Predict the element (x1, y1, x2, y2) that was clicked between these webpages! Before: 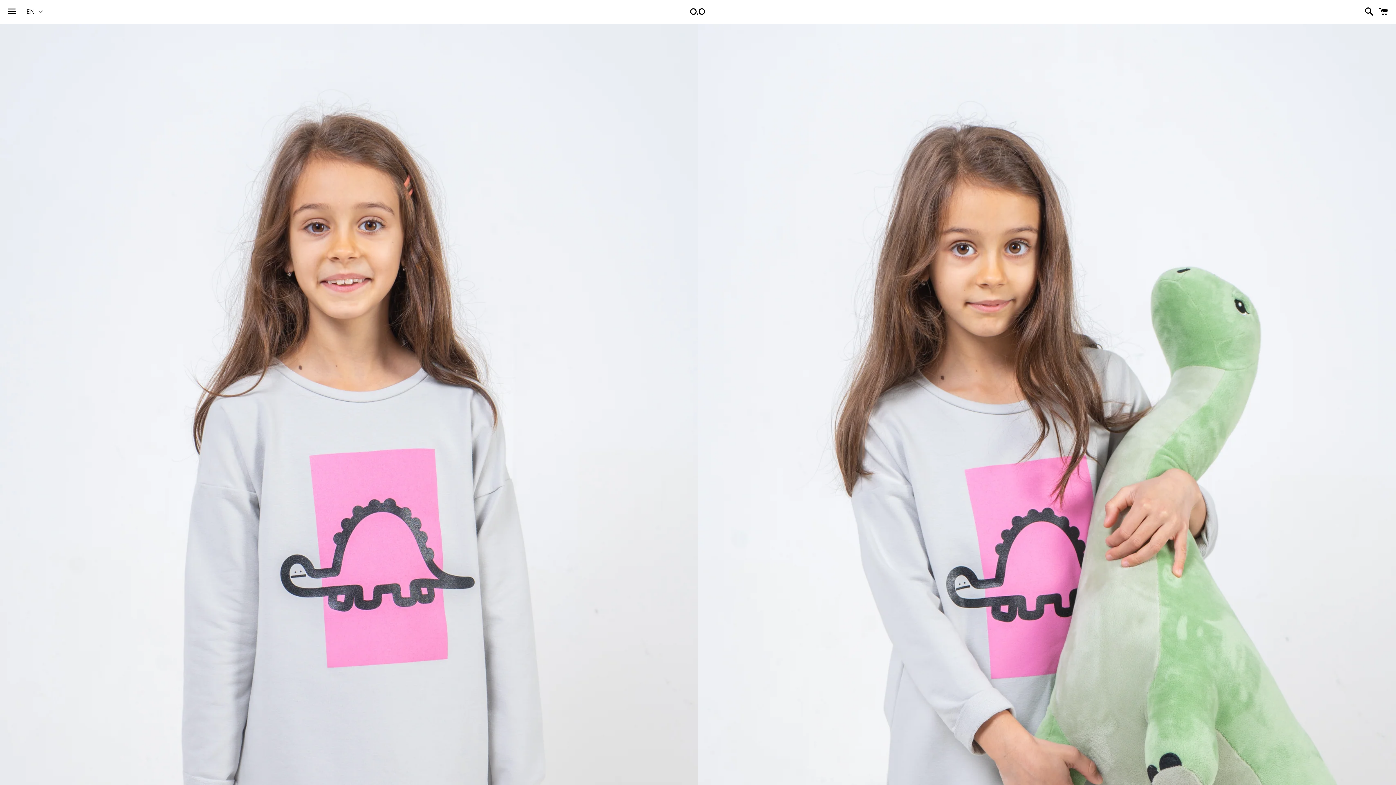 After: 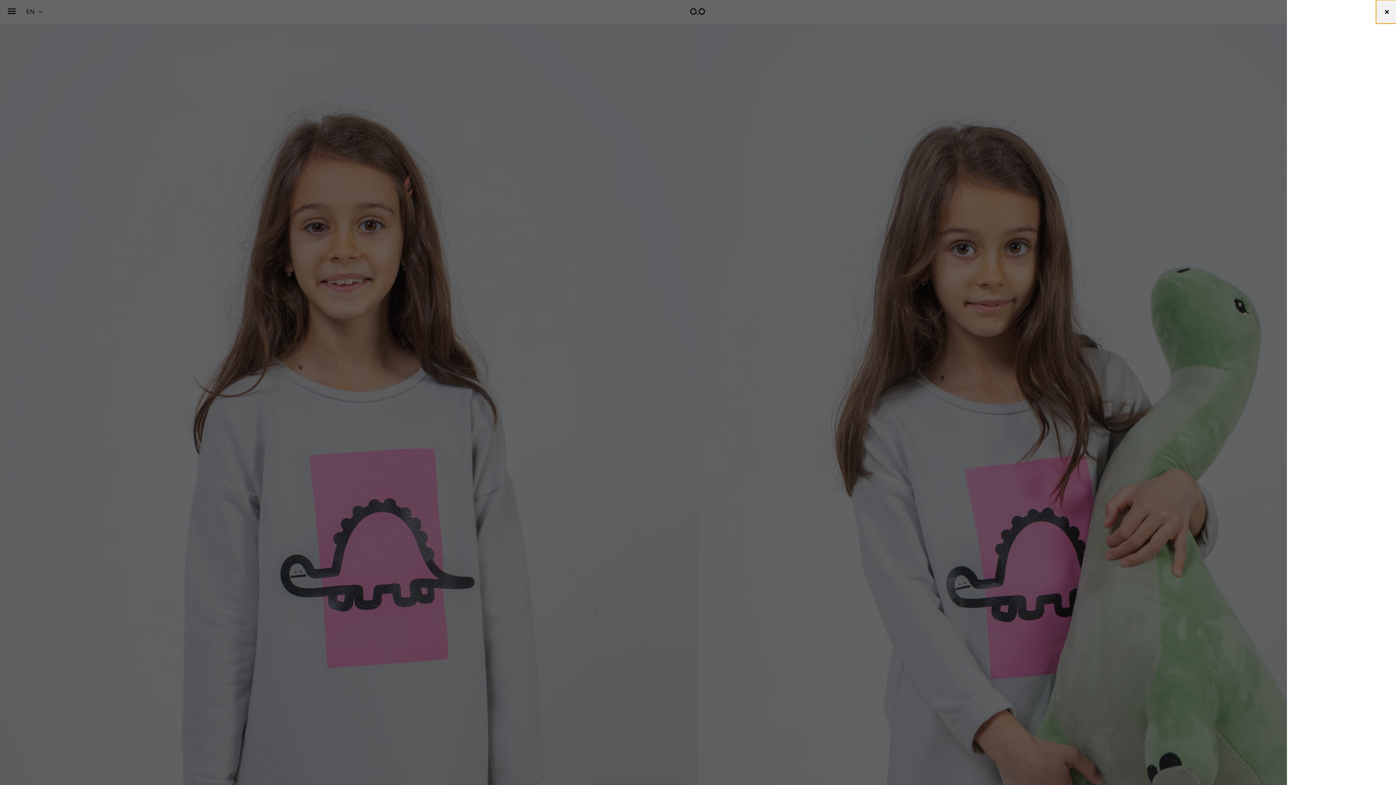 Action: bbox: (1375, 0, 1392, 22) label: Cart